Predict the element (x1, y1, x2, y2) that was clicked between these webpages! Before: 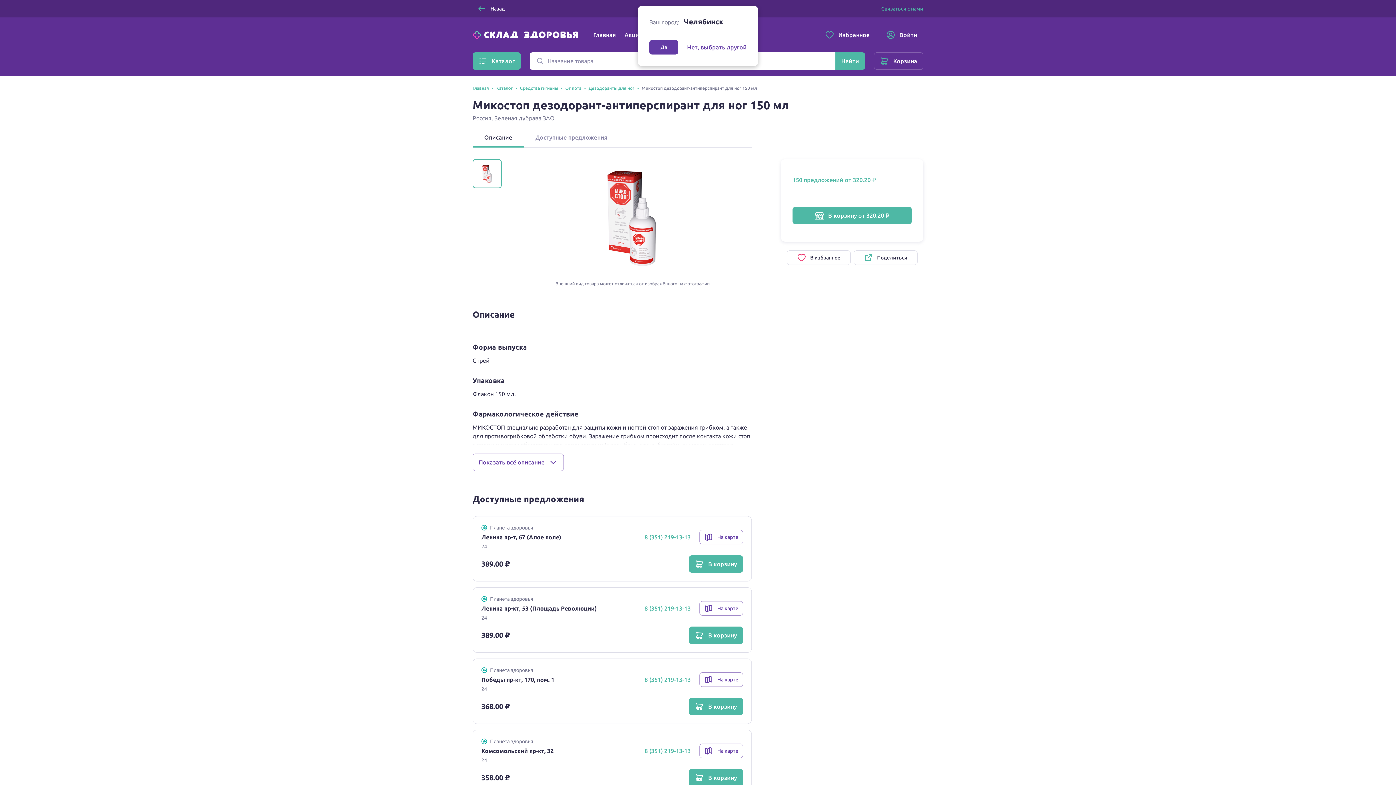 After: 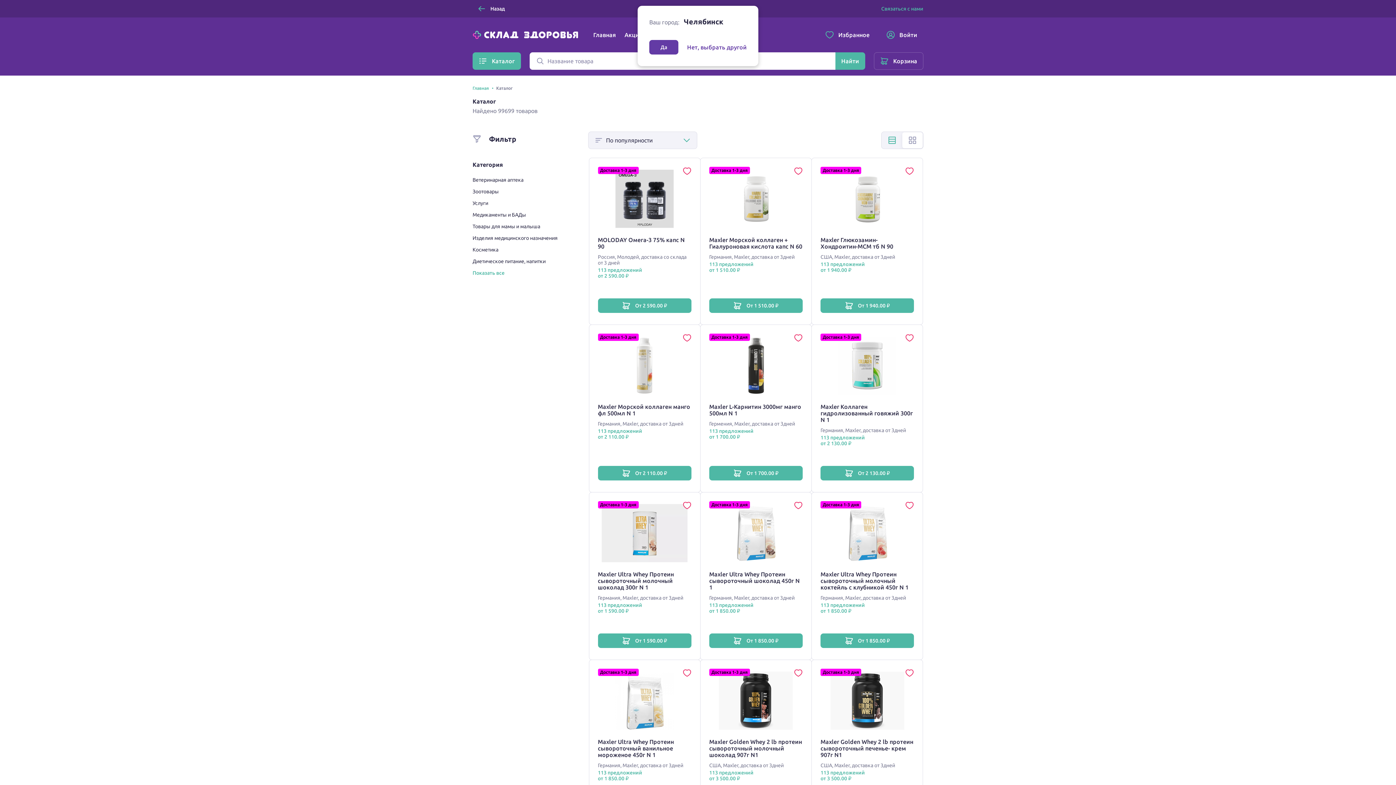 Action: bbox: (496, 85, 512, 90) label: Каталог